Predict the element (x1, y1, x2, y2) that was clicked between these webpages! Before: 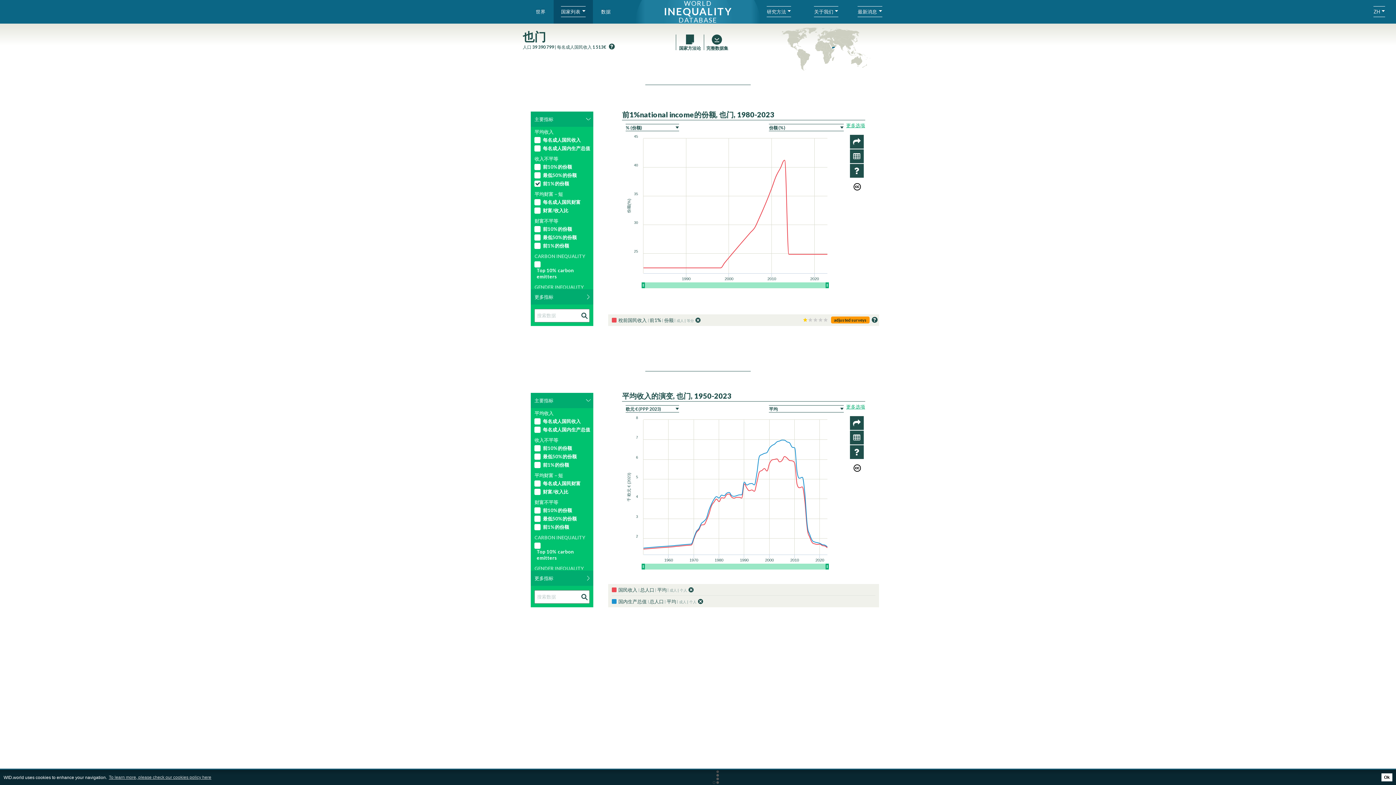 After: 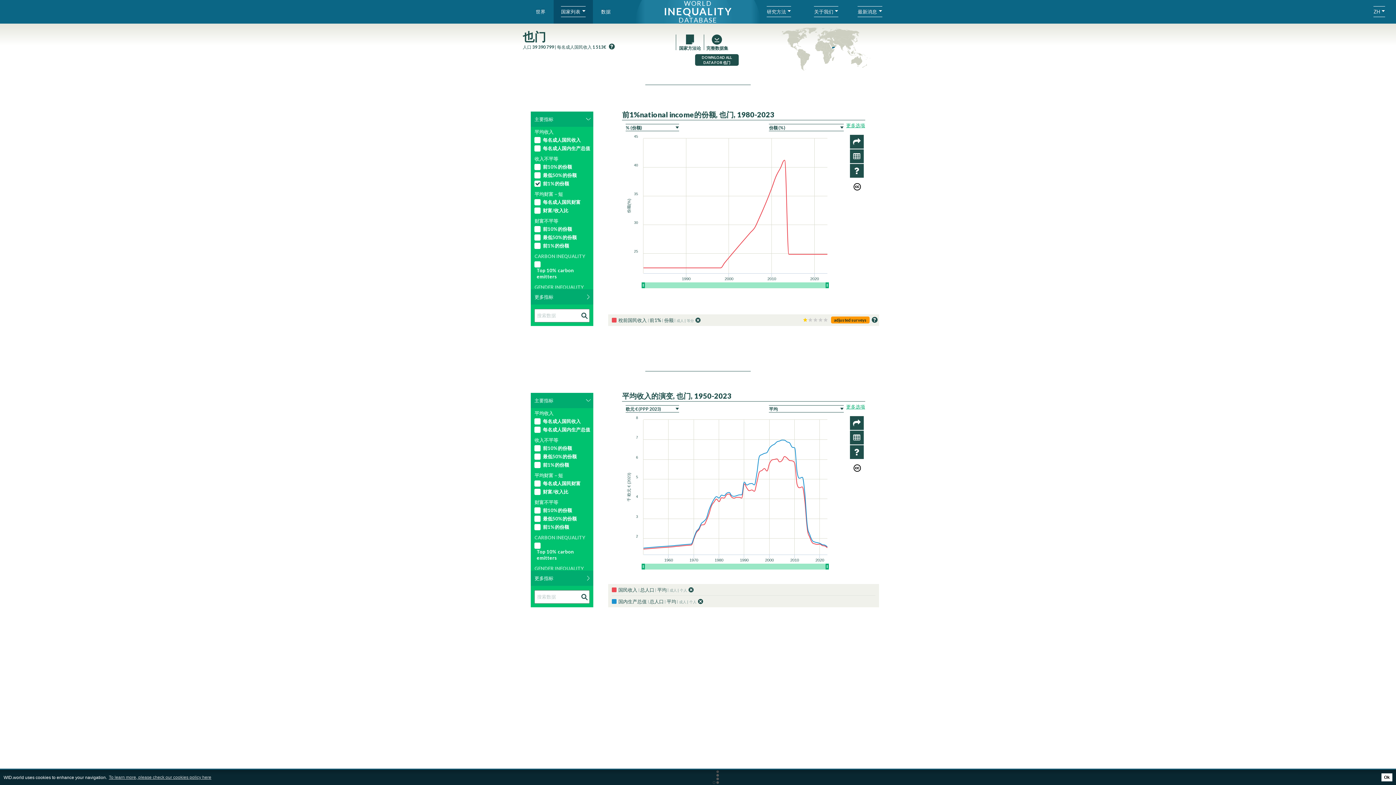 Action: label:  完整数据集 bbox: (704, 34, 730, 51)